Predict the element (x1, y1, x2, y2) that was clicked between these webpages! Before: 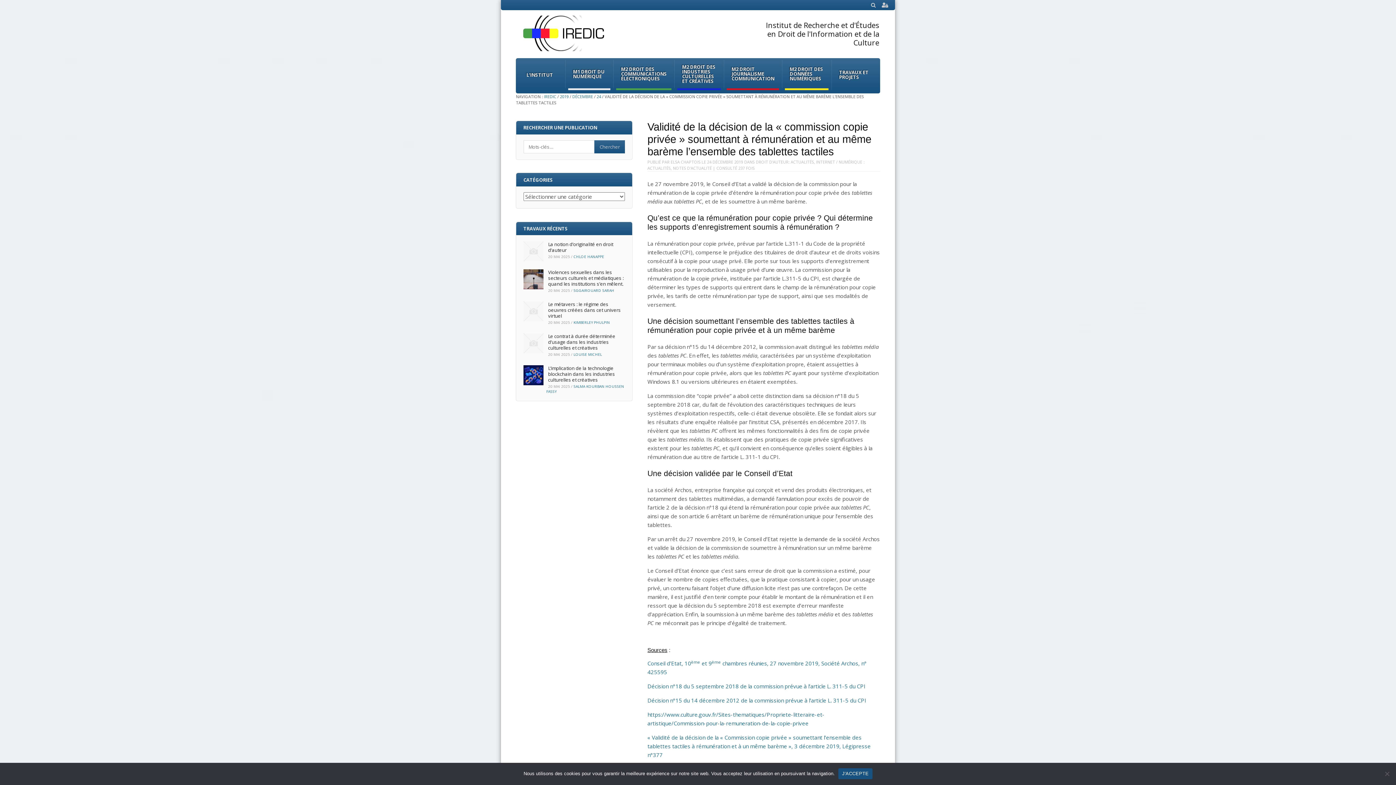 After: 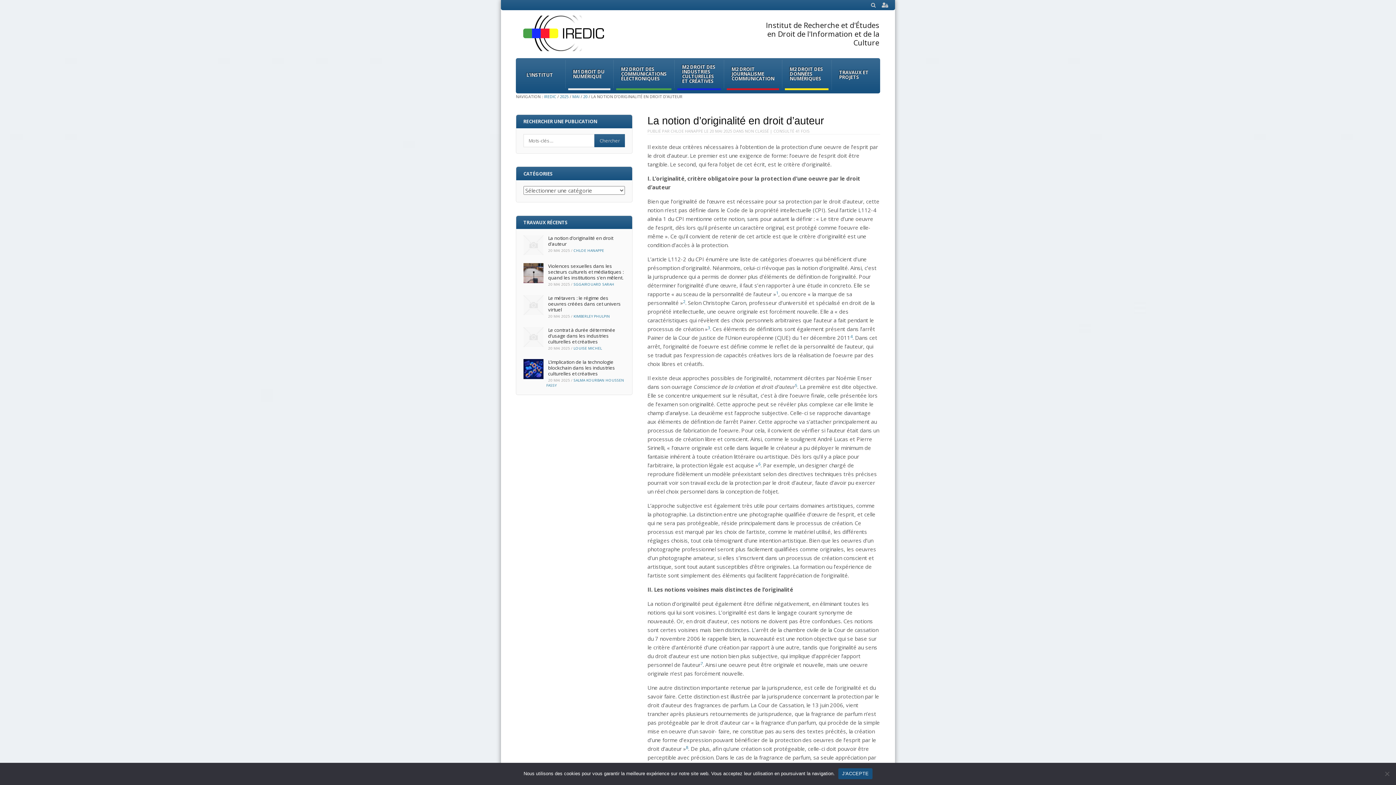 Action: bbox: (548, 240, 613, 253) label: La notion d’originalité en droit d’auteur